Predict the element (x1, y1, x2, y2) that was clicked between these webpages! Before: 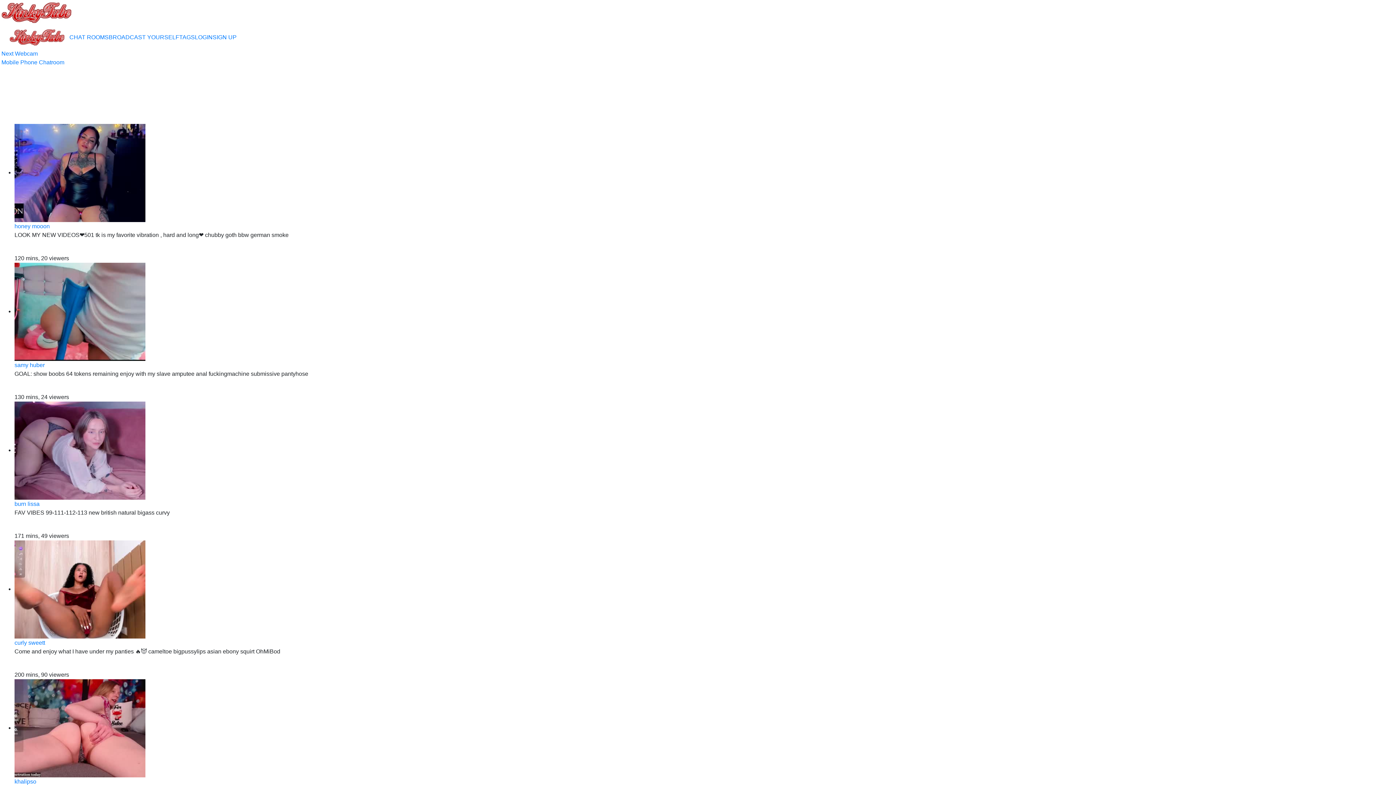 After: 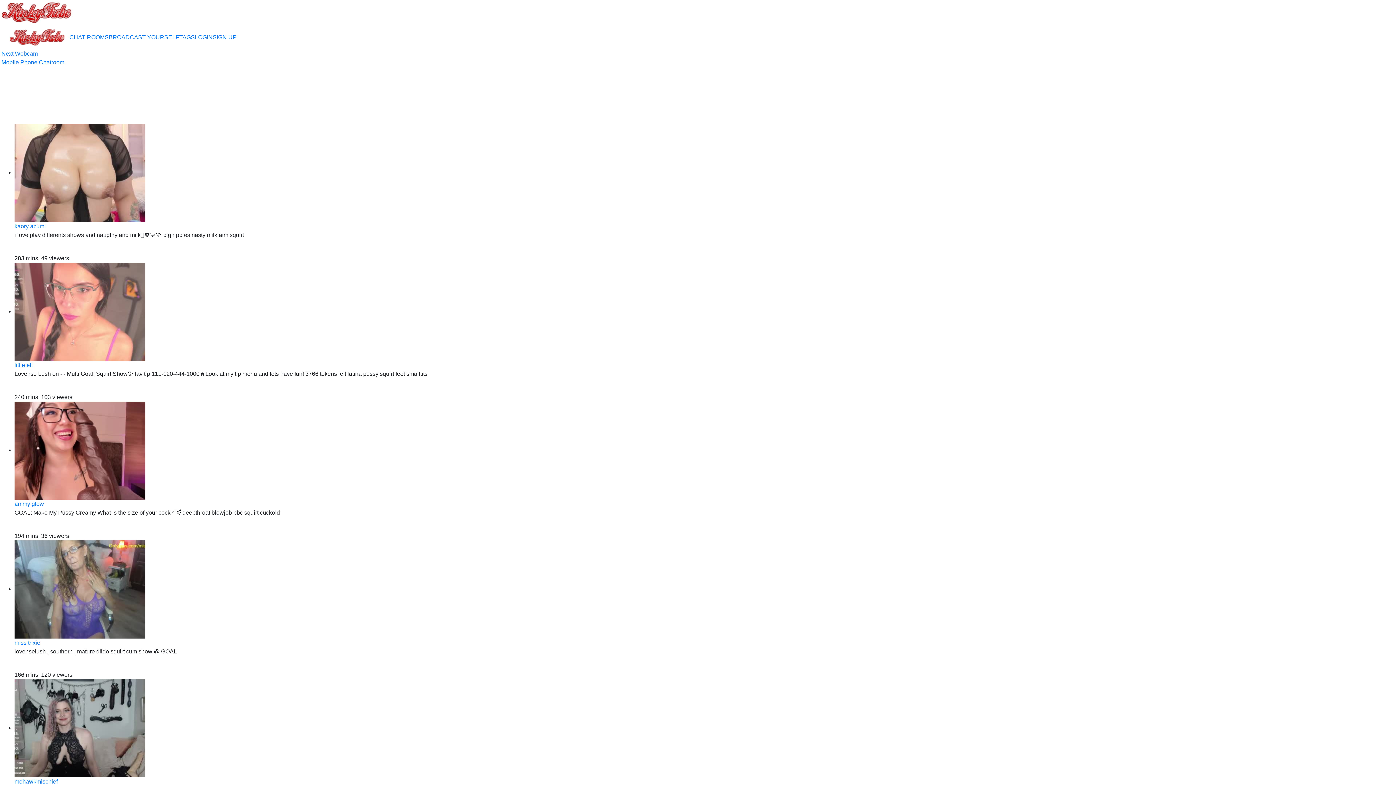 Action: bbox: (14, 725, 145, 731)